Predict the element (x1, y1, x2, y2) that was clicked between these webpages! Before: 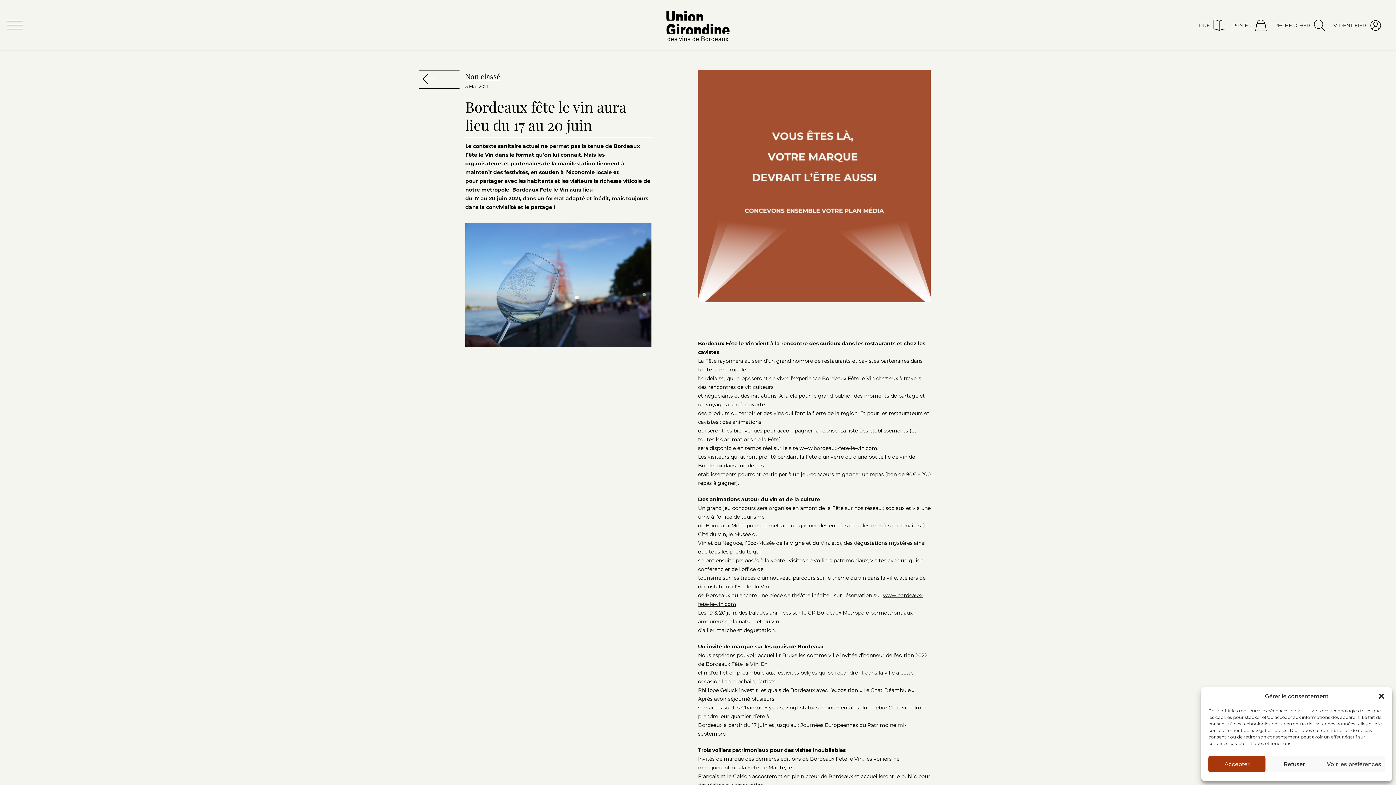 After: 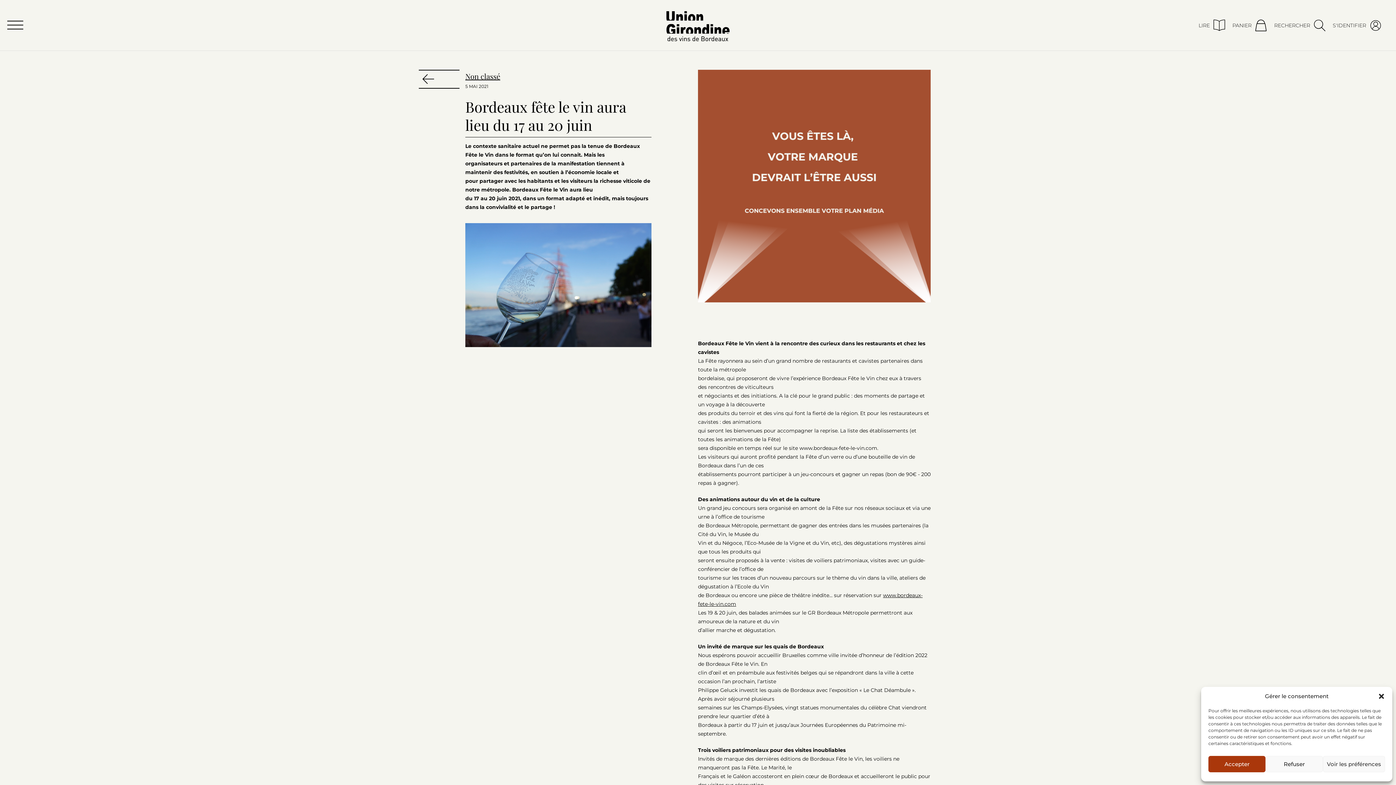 Action: bbox: (465, 223, 651, 347)